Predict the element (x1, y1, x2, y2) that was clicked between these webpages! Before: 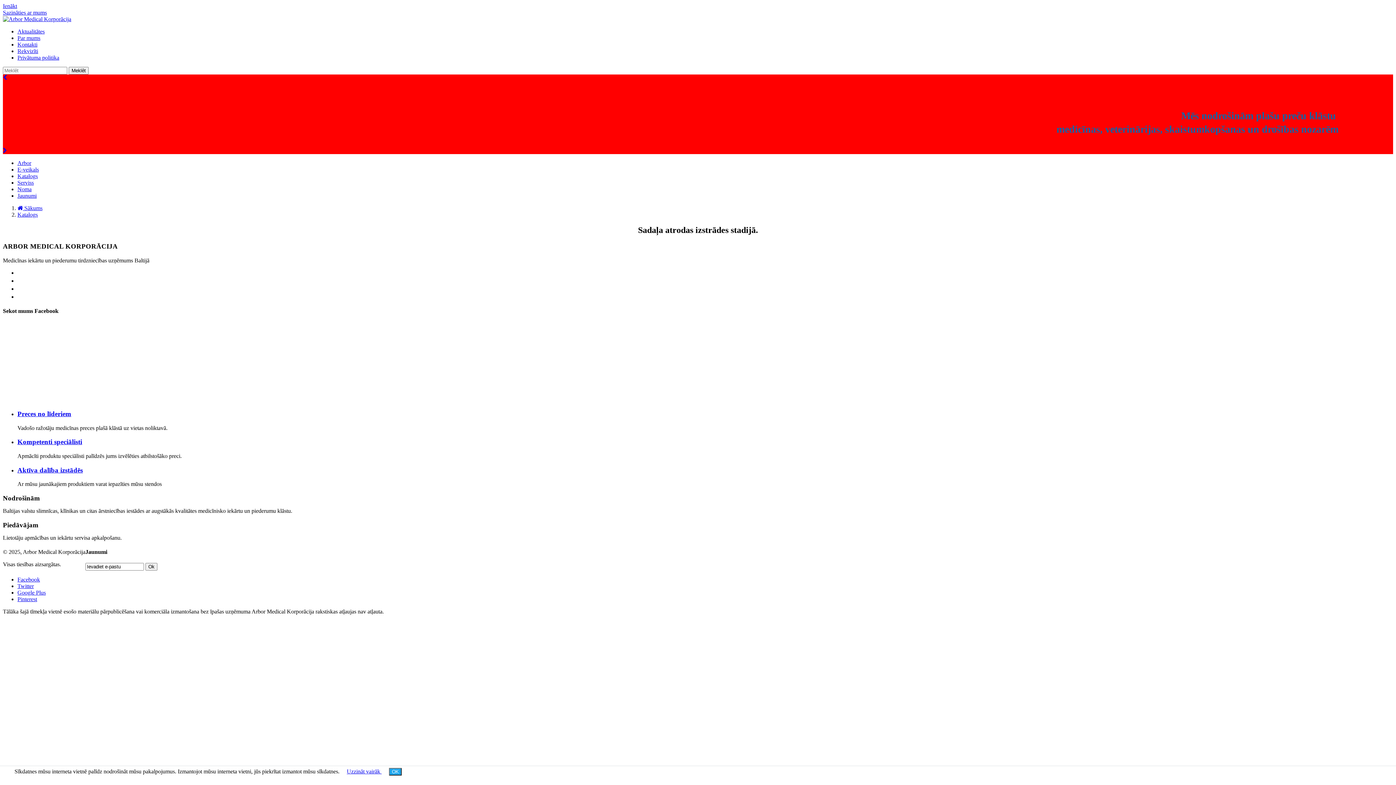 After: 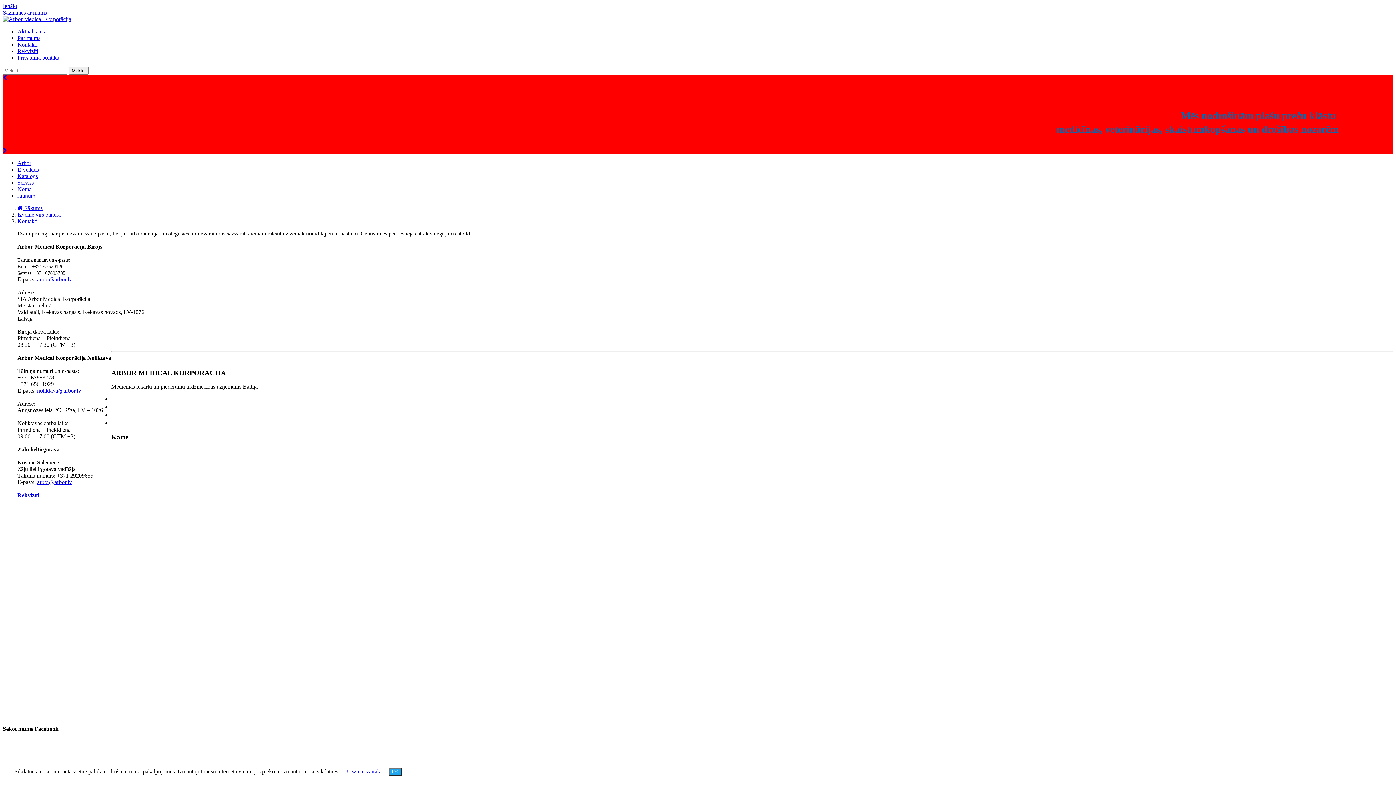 Action: bbox: (17, 41, 37, 47) label: Kontakti